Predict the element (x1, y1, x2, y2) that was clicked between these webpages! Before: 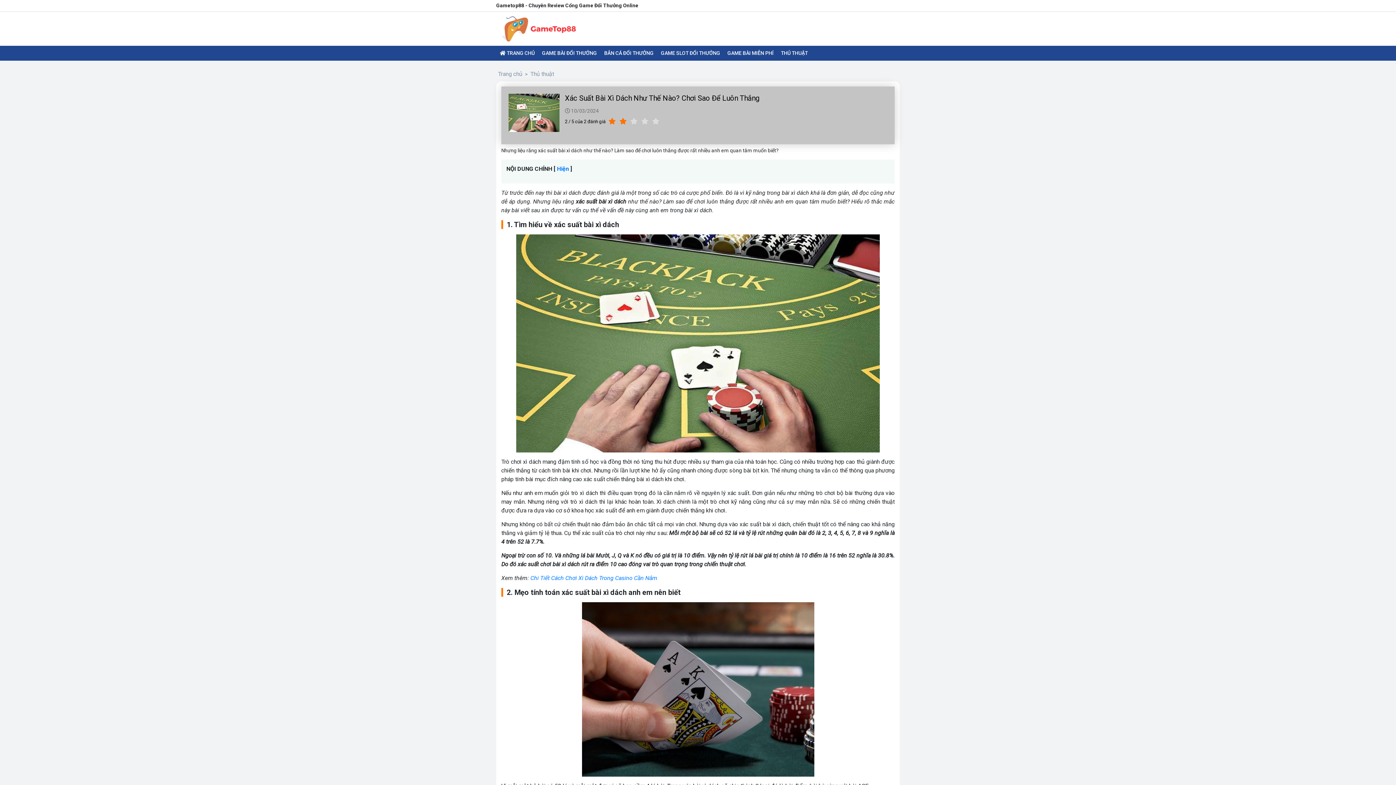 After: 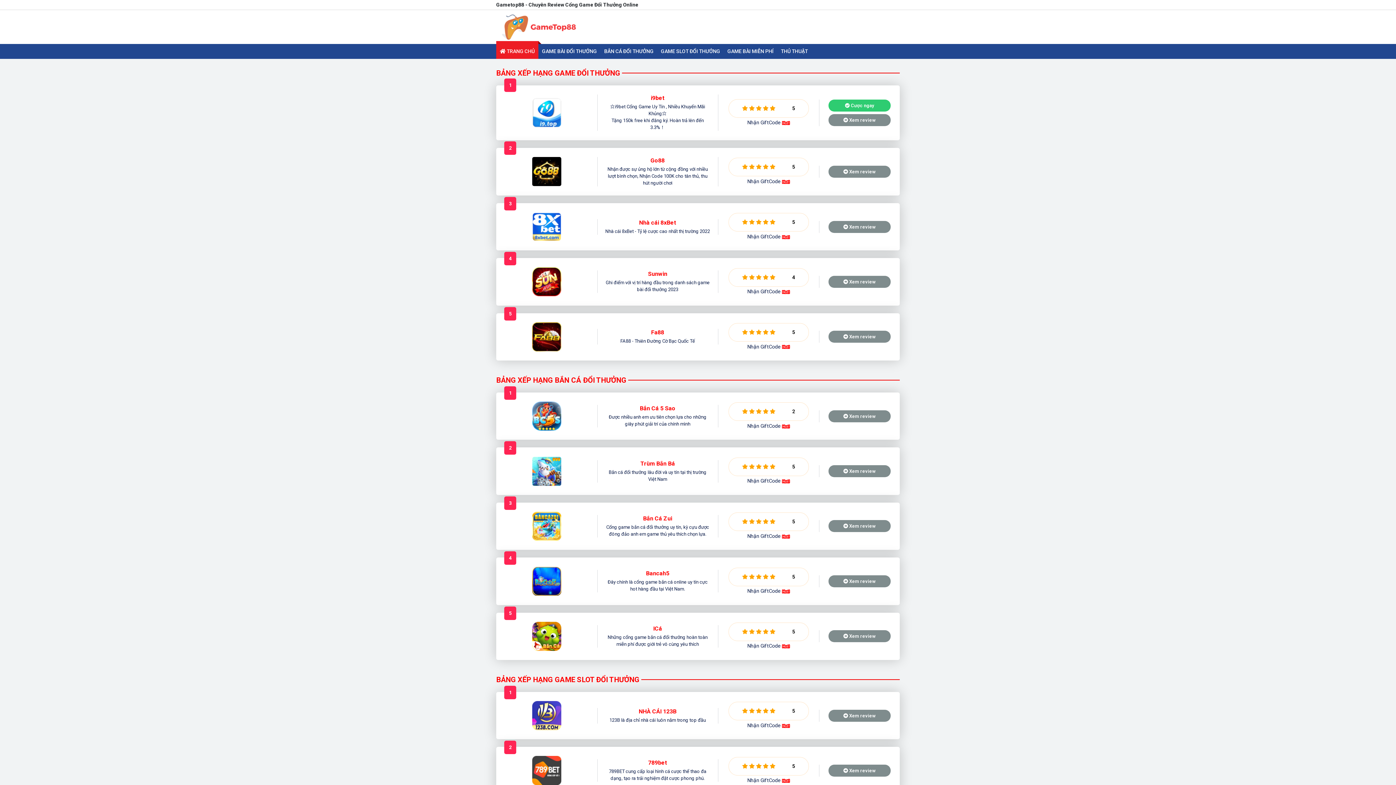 Action: label: Trang chủ bbox: (498, 70, 522, 77)